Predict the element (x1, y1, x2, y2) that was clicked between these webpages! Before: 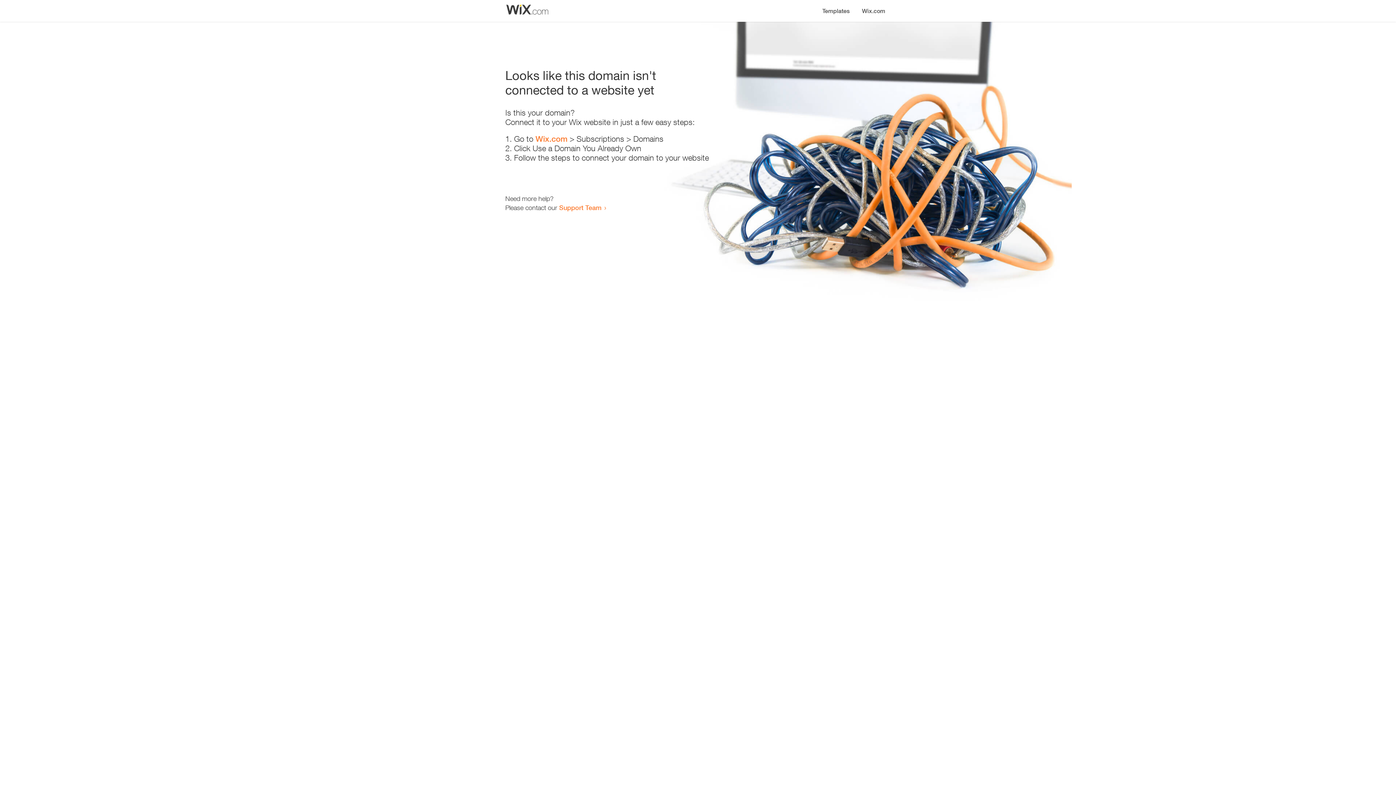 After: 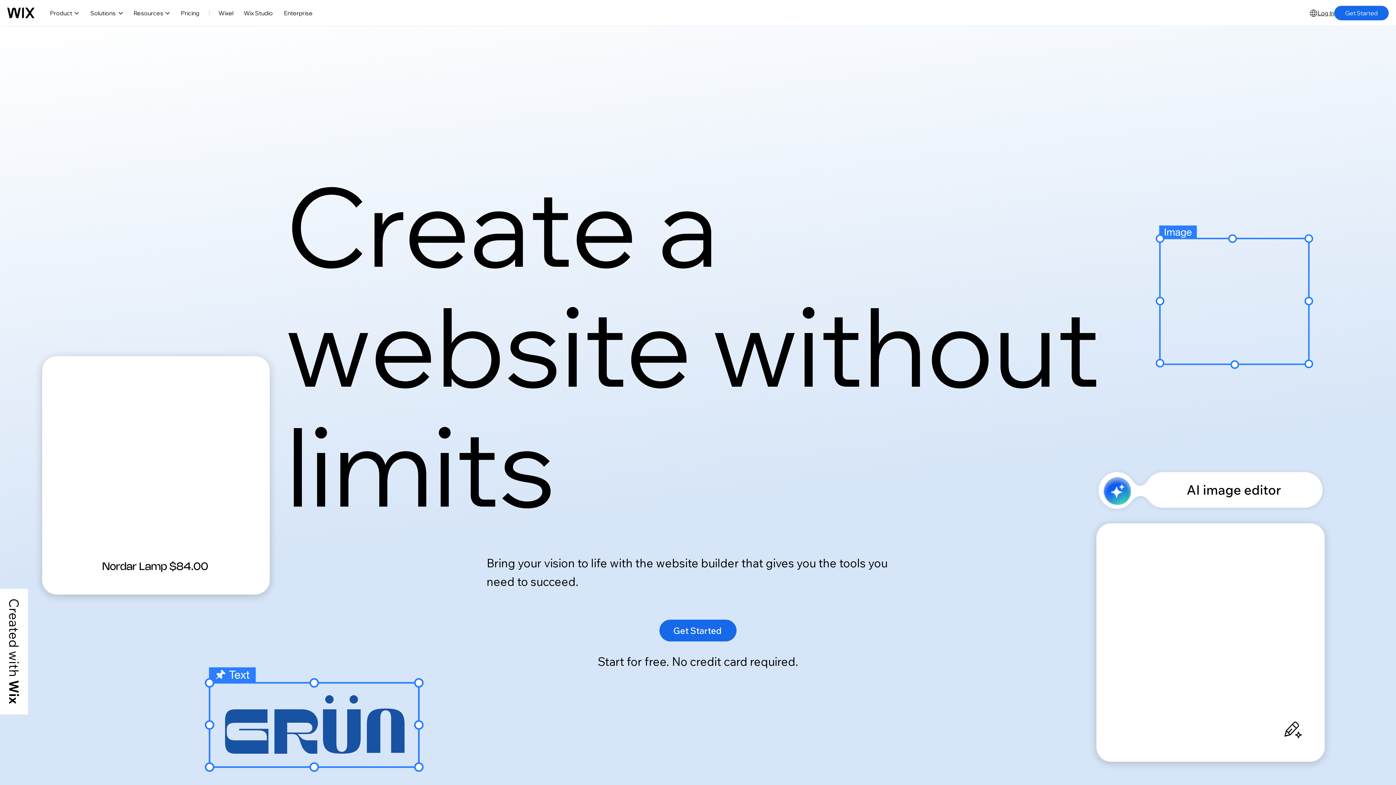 Action: bbox: (856, 0, 890, 14) label: Wix.com